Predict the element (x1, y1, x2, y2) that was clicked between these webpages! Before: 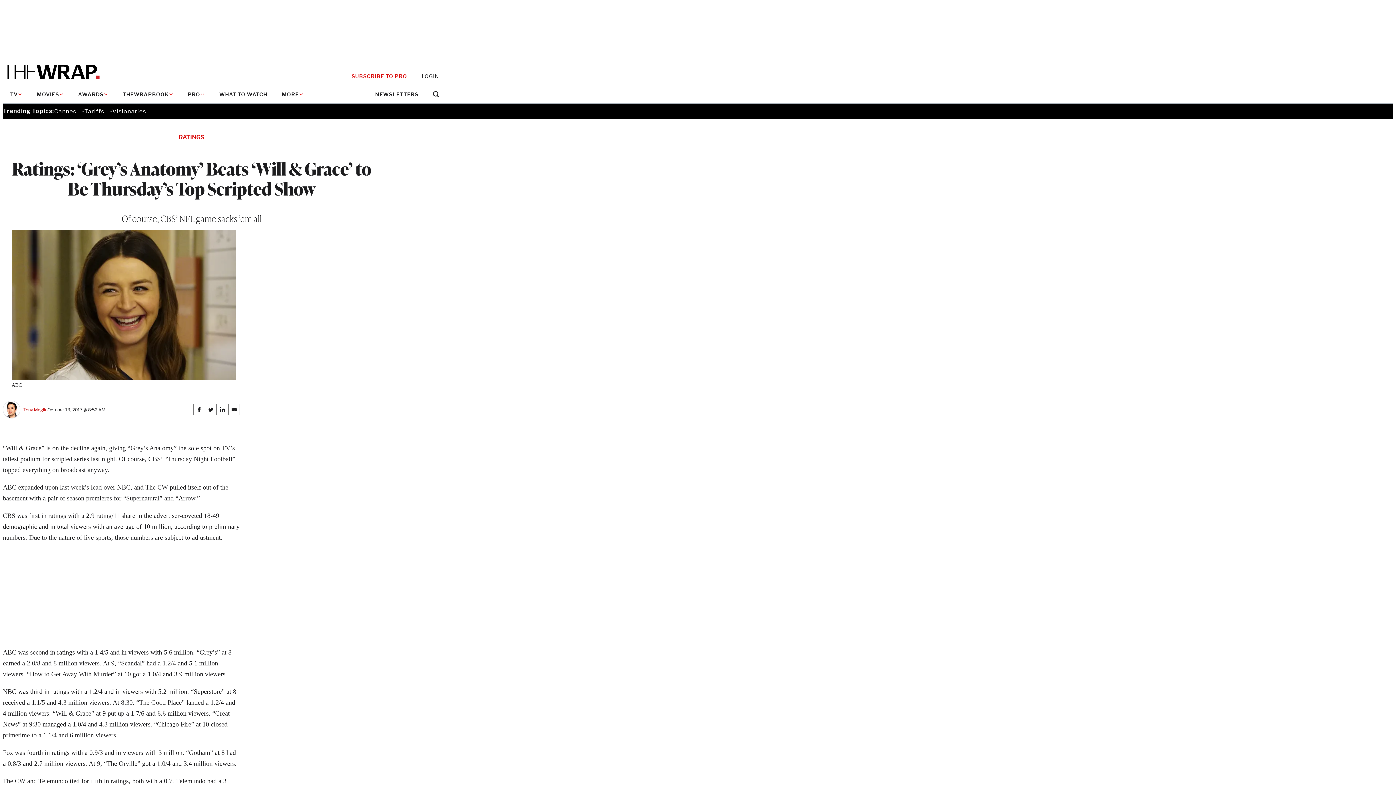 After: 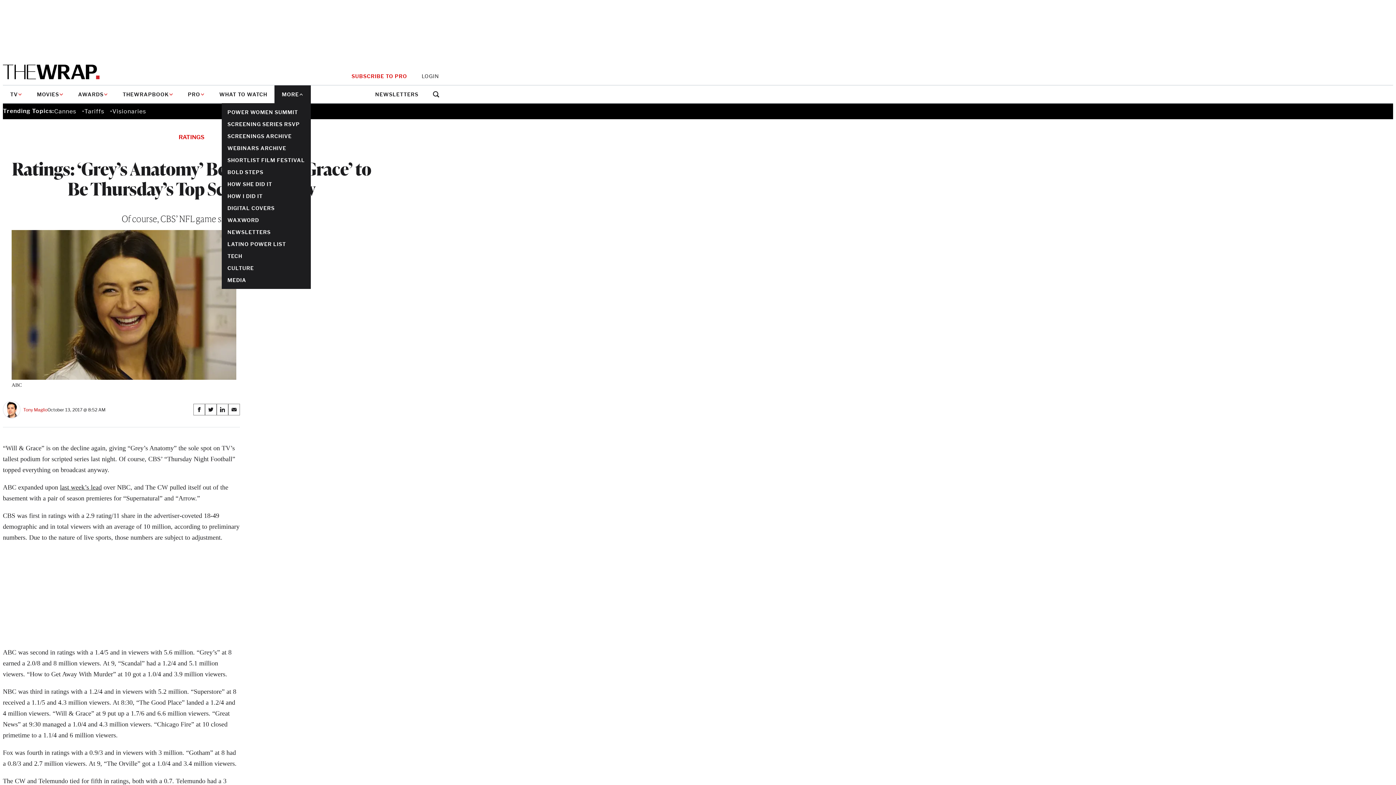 Action: label: MORE bbox: (274, 85, 310, 103)